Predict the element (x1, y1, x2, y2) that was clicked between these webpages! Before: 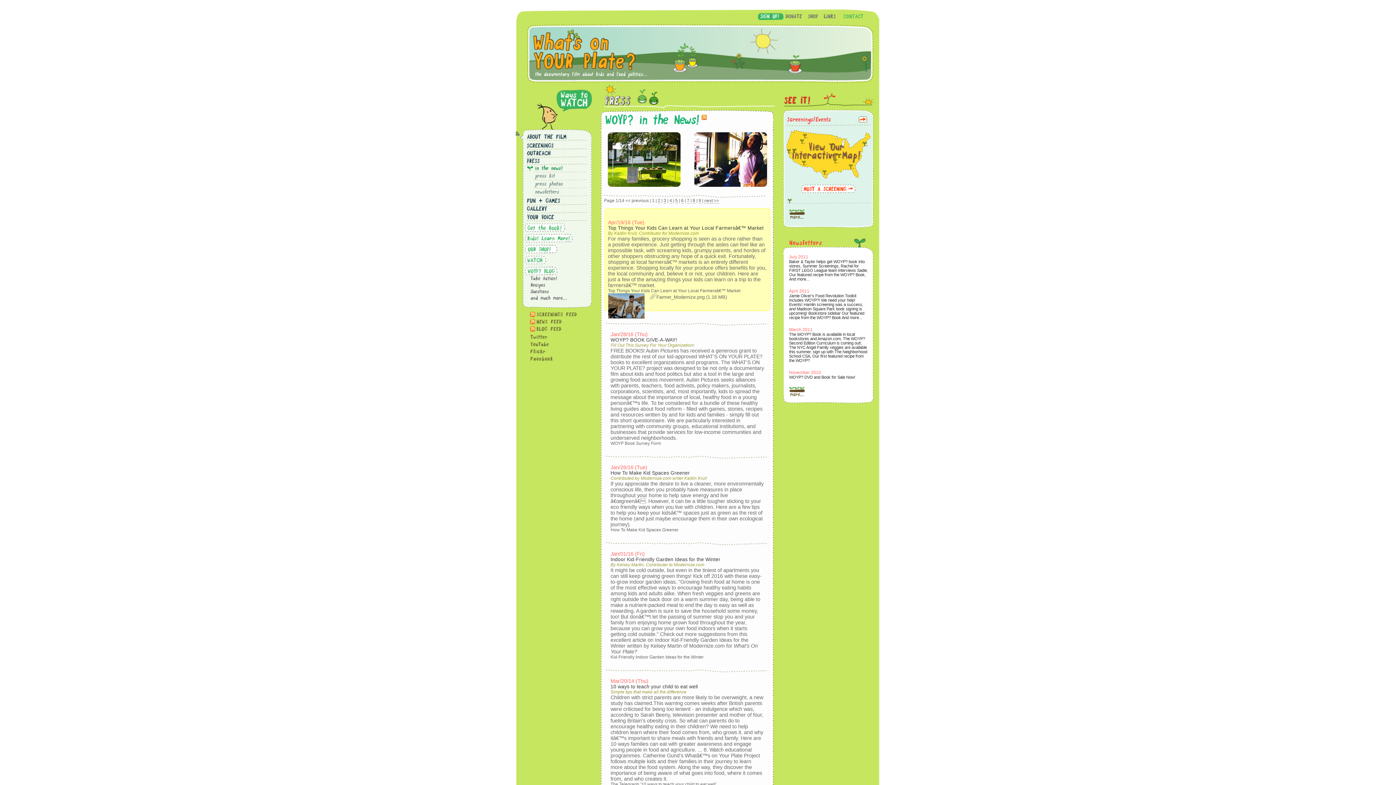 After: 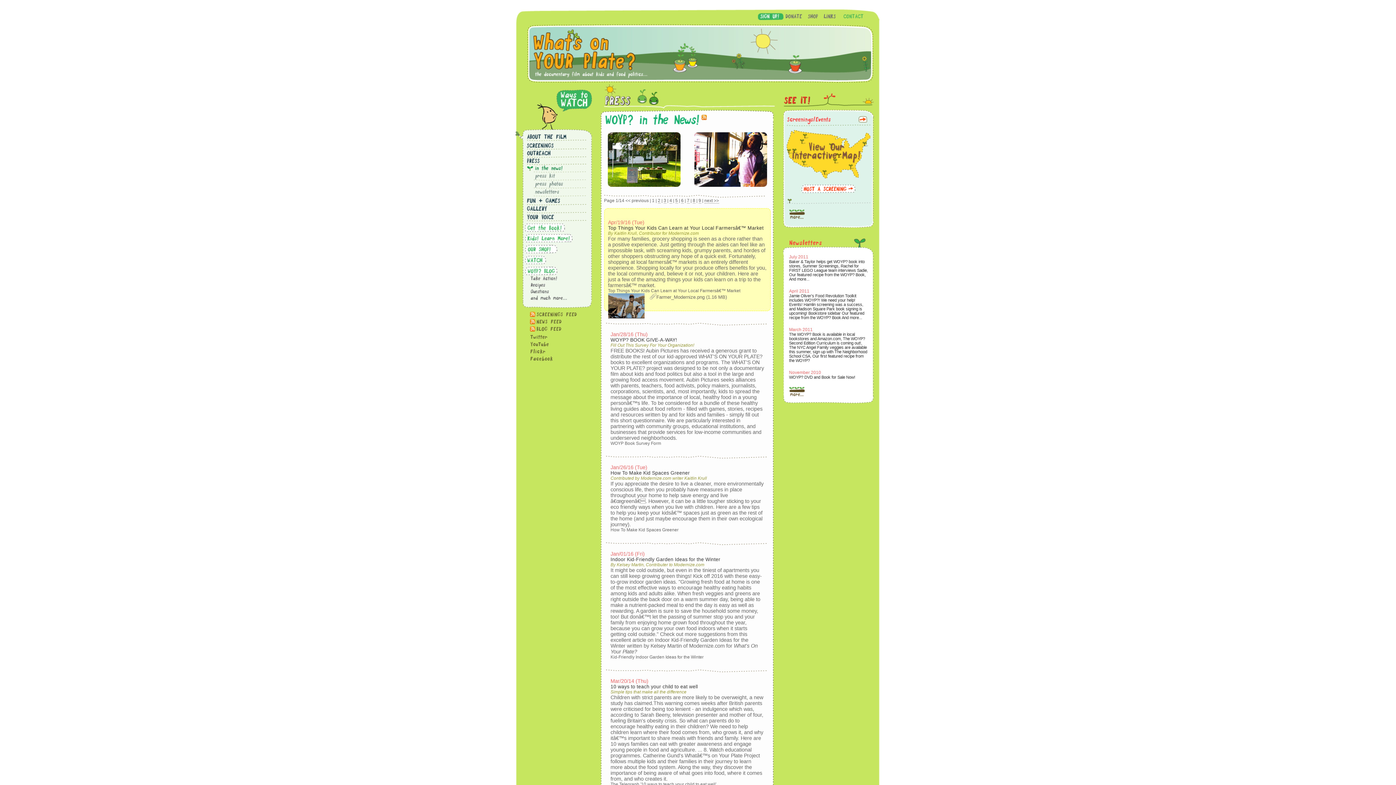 Action: bbox: (524, 275, 592, 282)